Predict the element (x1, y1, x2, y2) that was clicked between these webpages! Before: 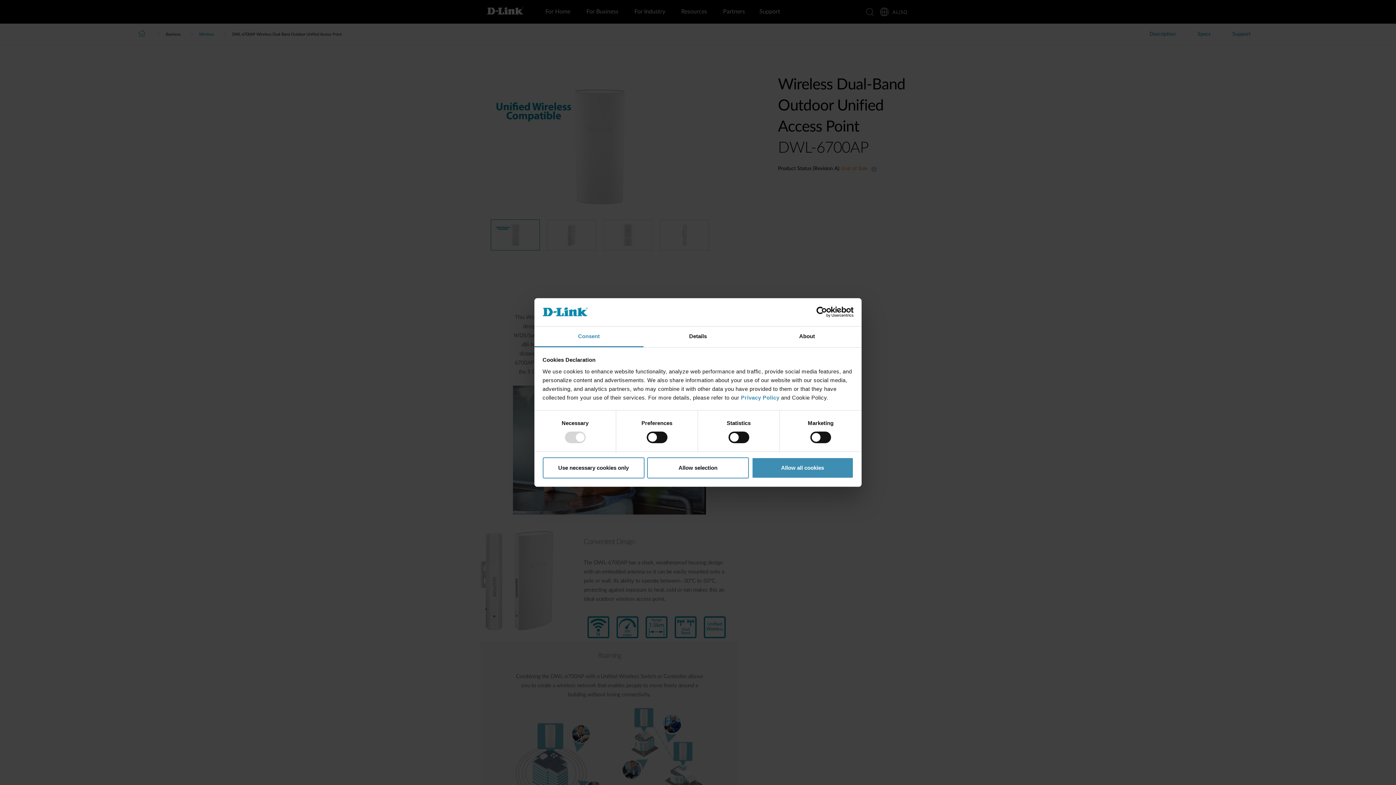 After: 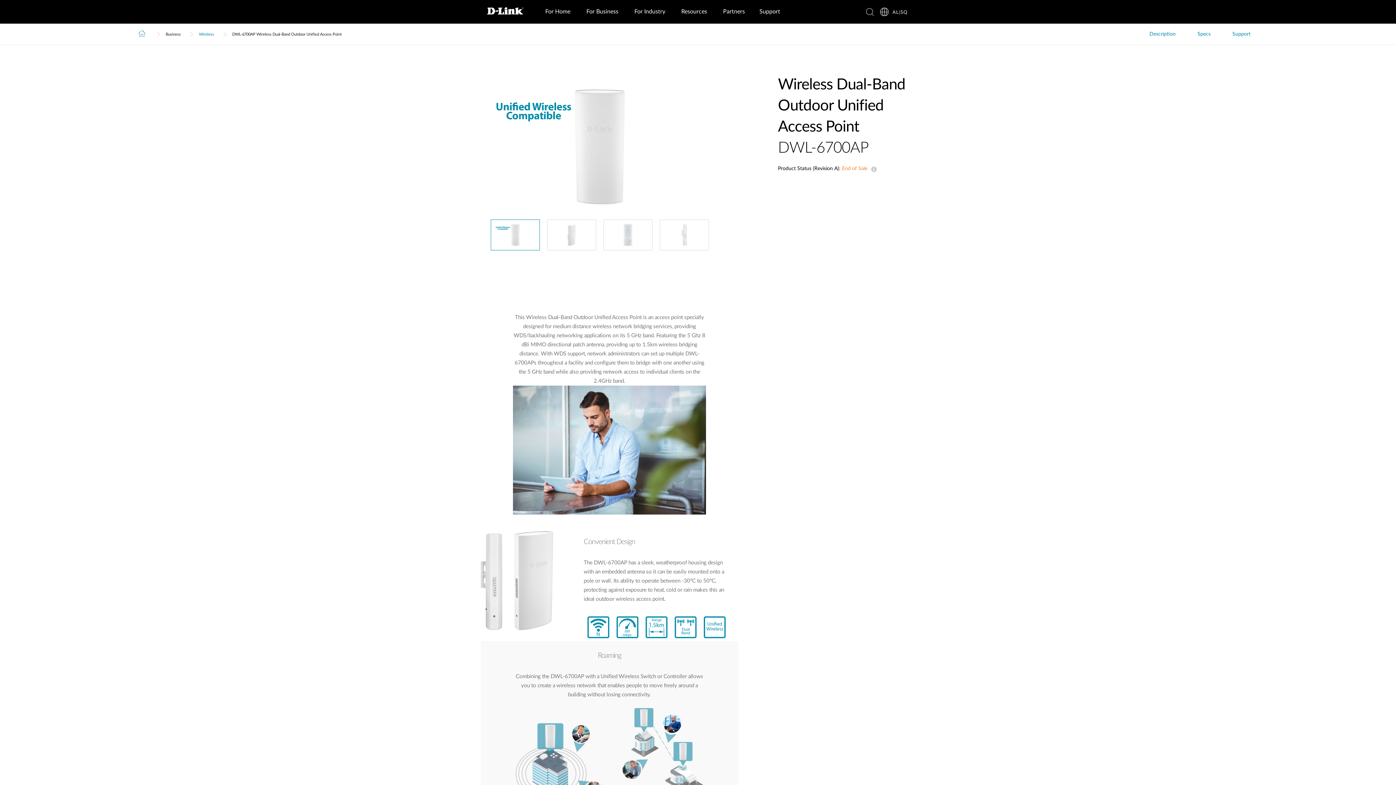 Action: label: Allow selection bbox: (647, 457, 749, 478)